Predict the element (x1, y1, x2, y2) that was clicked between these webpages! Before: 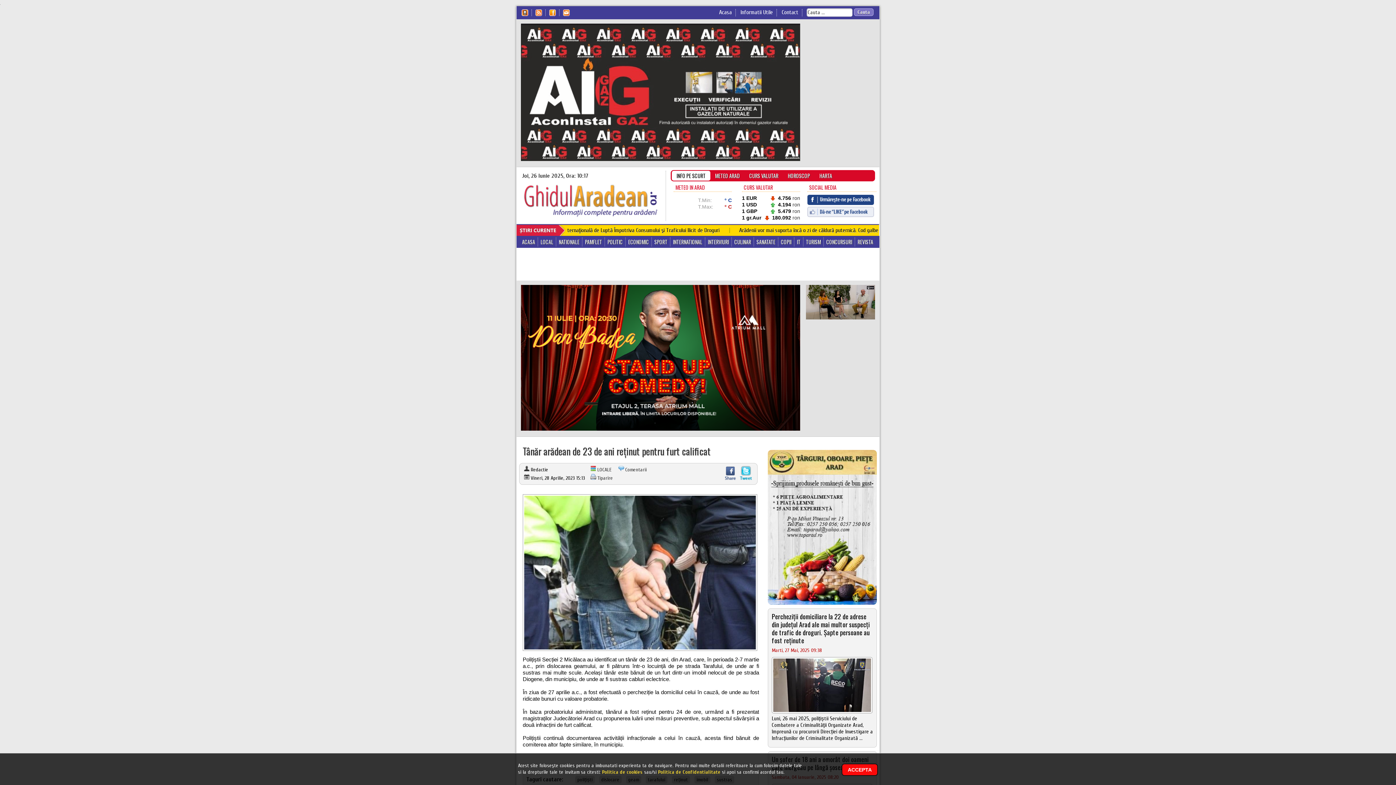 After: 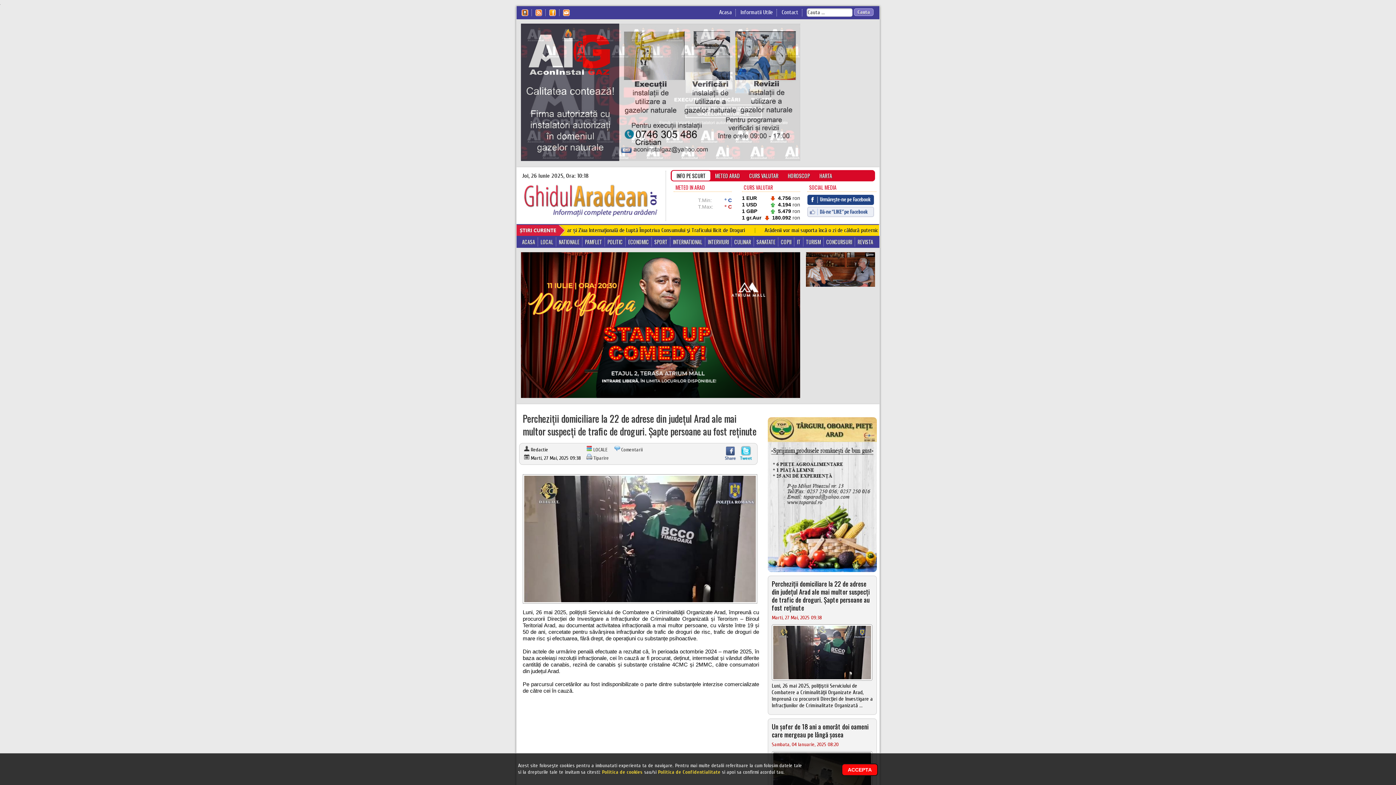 Action: label: Percheziții domiciliare la 22 de adrese din județul Arad ale mai multor suspecți de trafic de droguri. Șapte persoane au fost reținute bbox: (772, 612, 873, 646)